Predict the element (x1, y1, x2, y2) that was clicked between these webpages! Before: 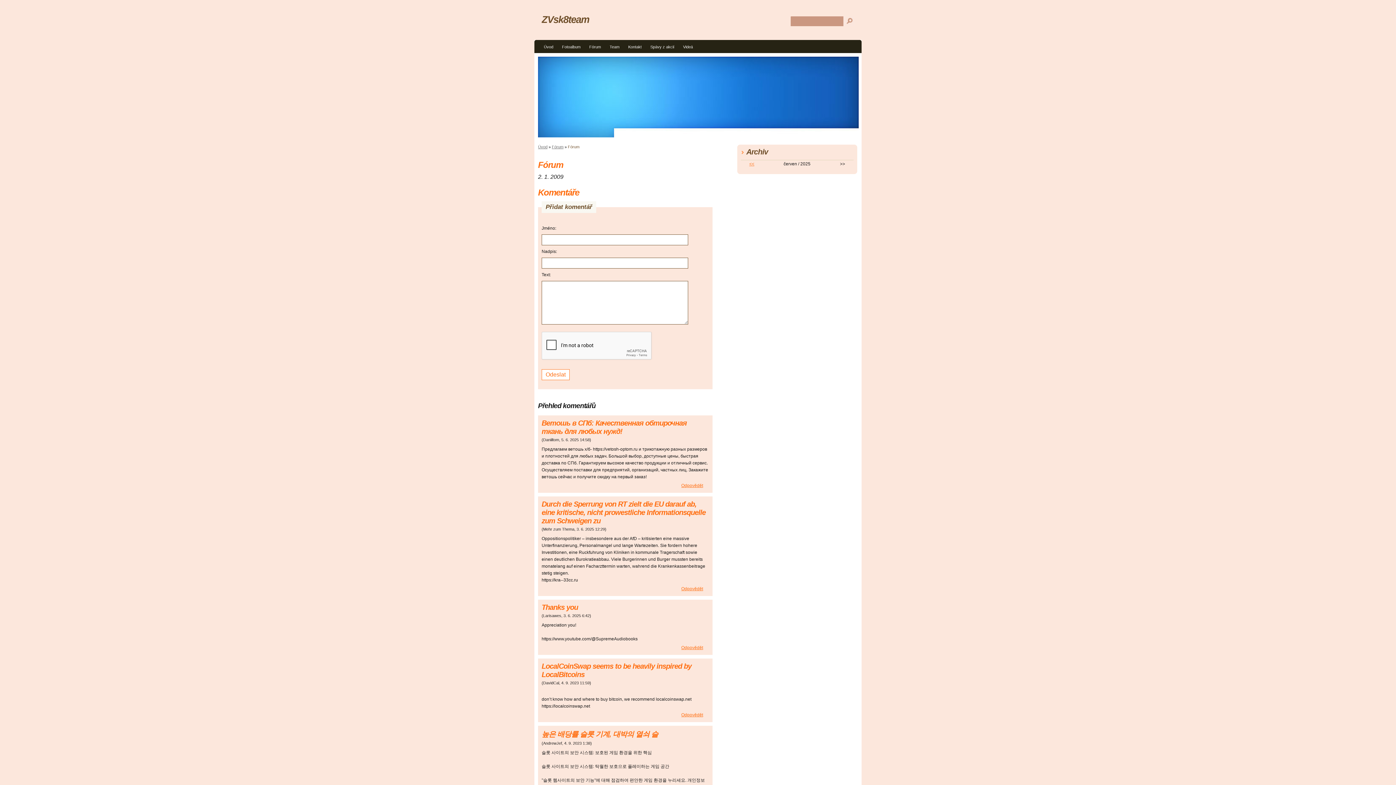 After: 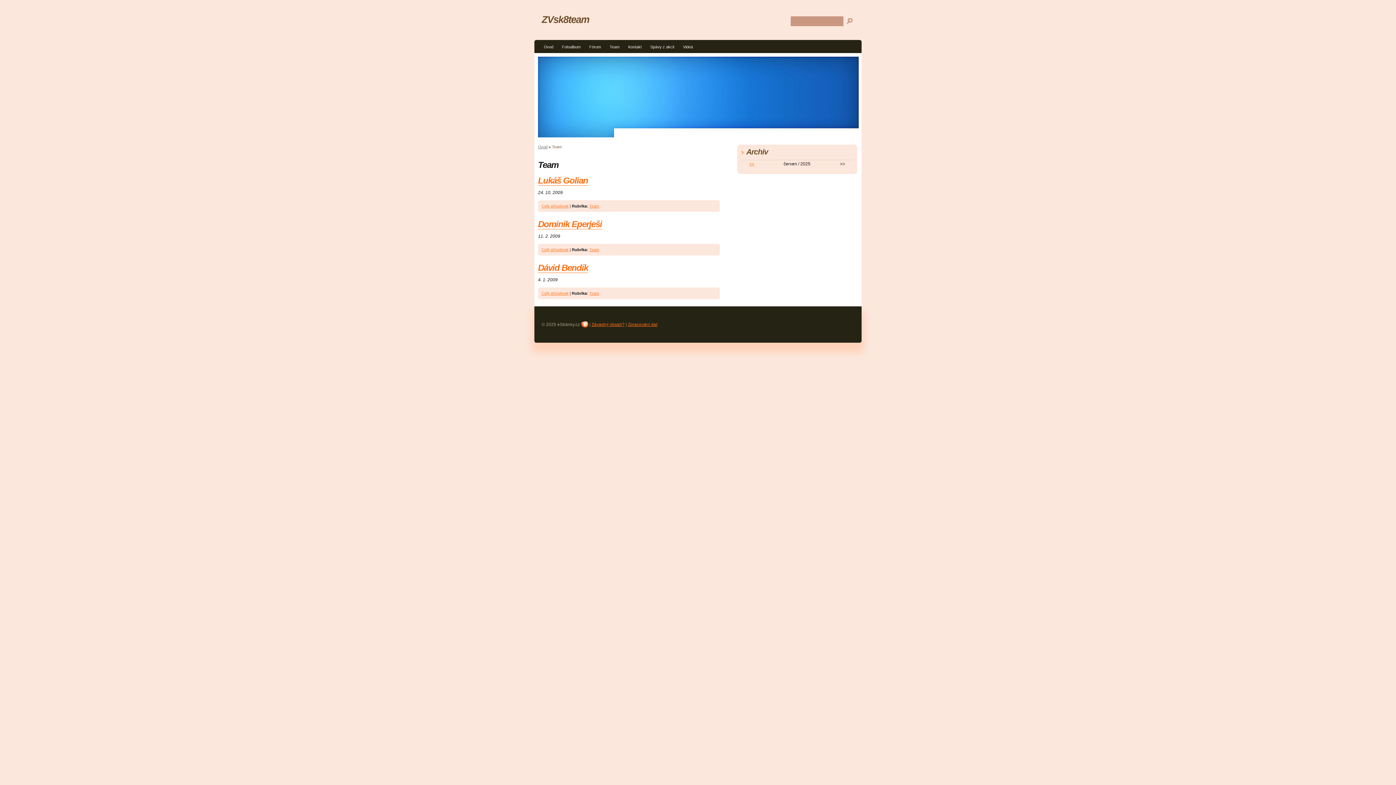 Action: bbox: (605, 42, 623, 53) label: Team